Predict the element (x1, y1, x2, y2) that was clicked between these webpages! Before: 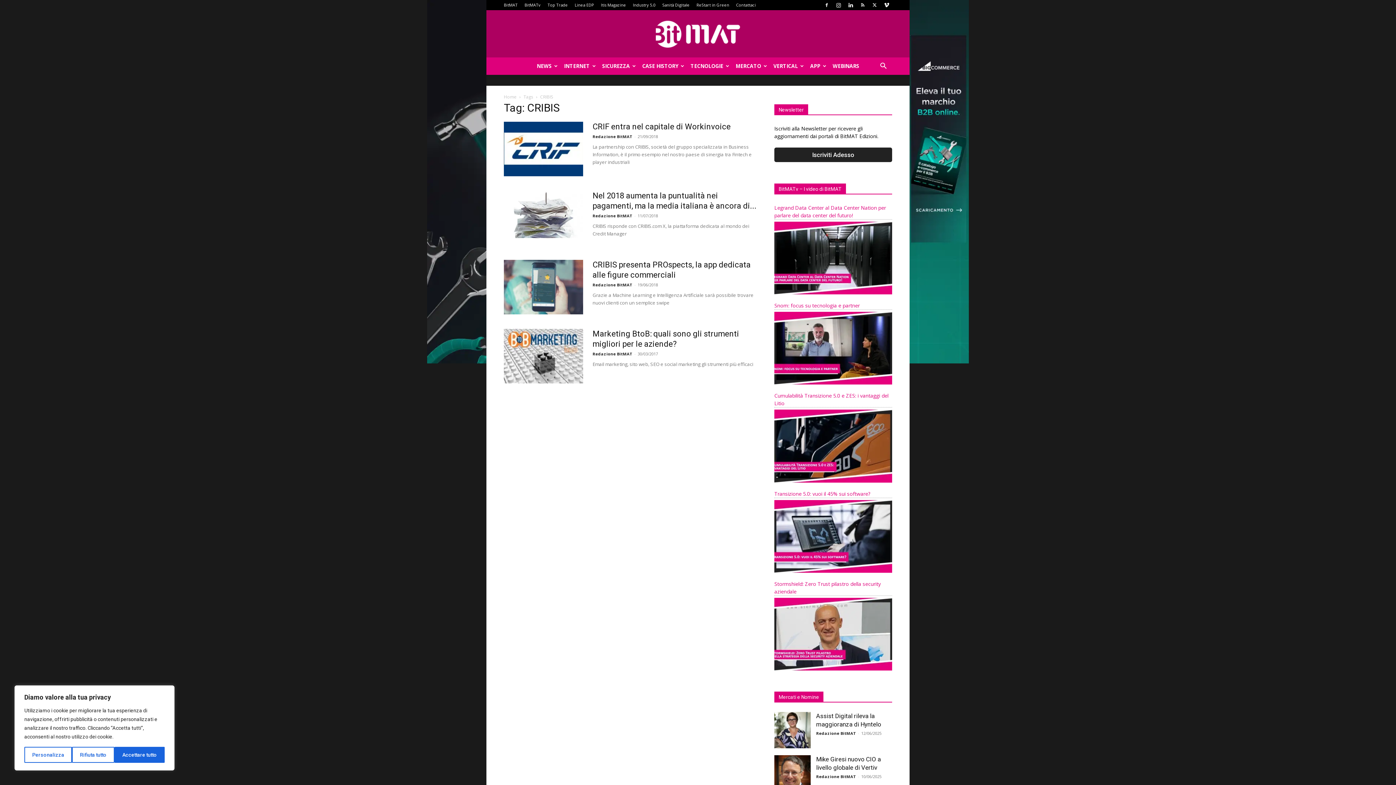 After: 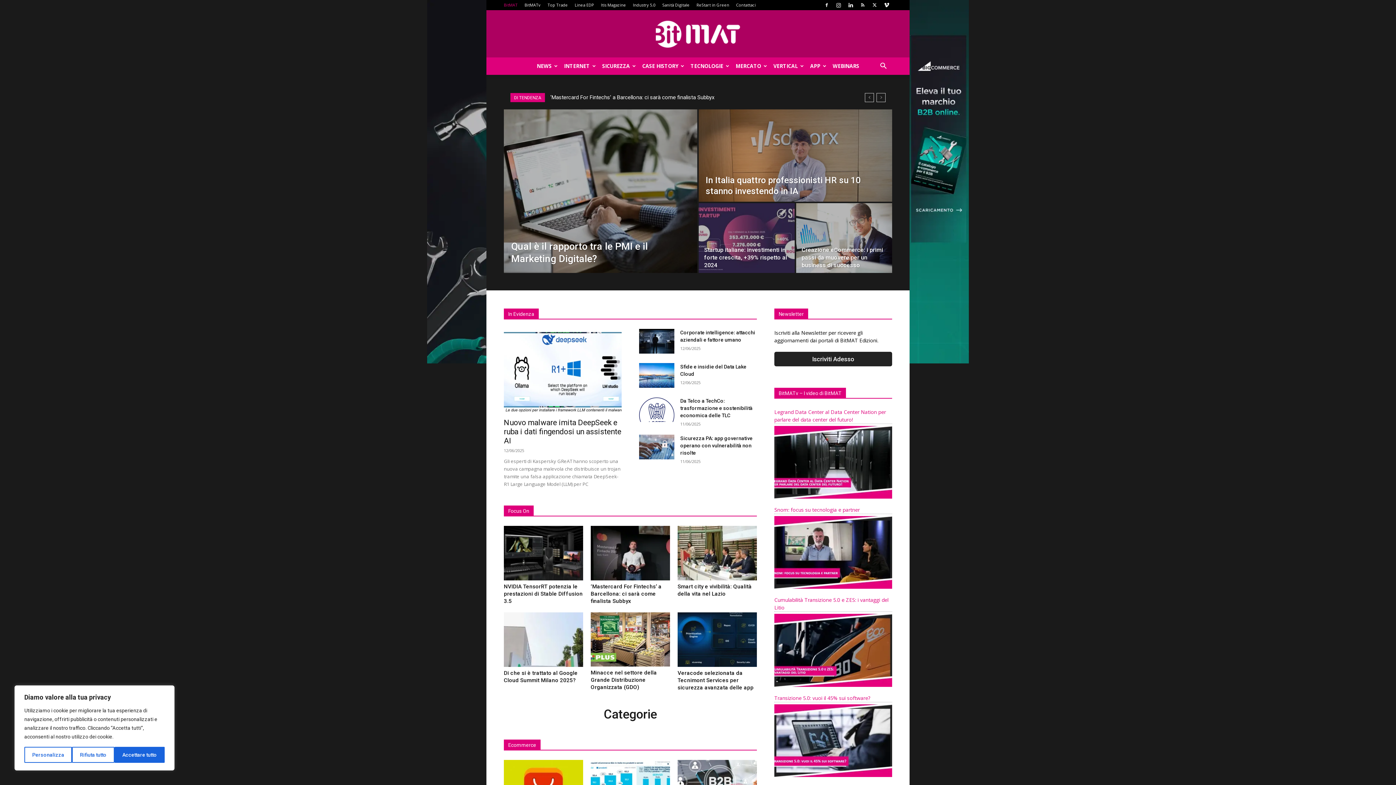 Action: label: Home bbox: (504, 93, 516, 100)